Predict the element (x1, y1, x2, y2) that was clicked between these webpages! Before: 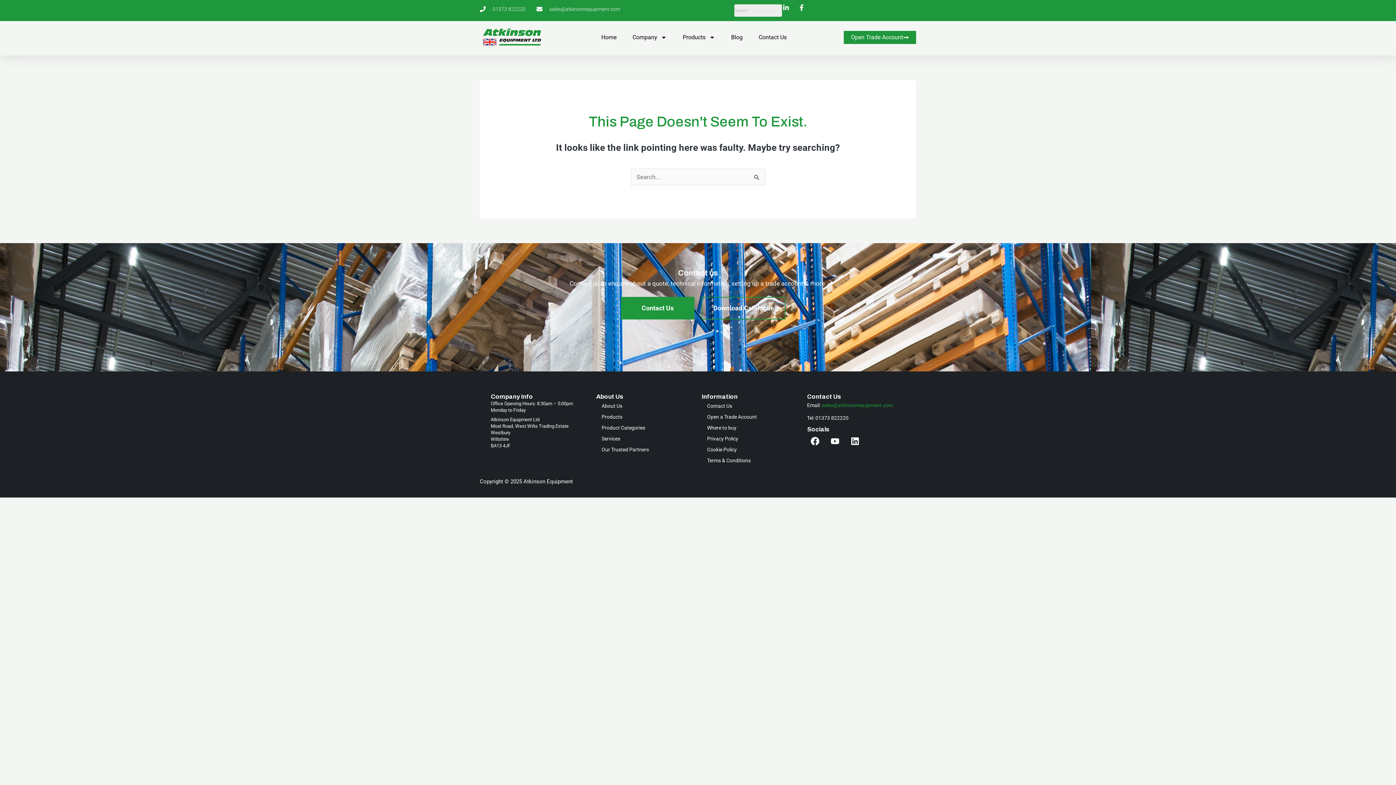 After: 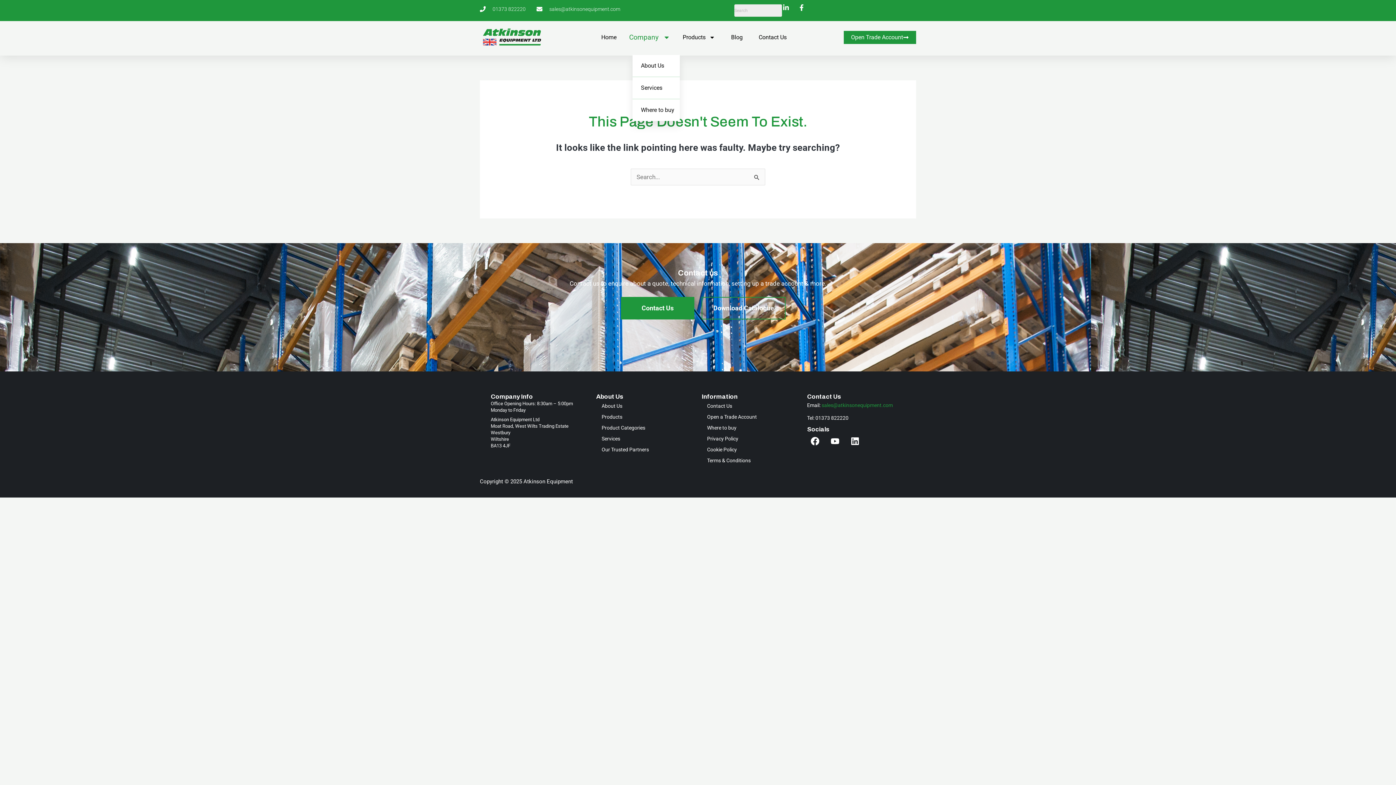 Action: label: Company bbox: (632, 32, 666, 41)